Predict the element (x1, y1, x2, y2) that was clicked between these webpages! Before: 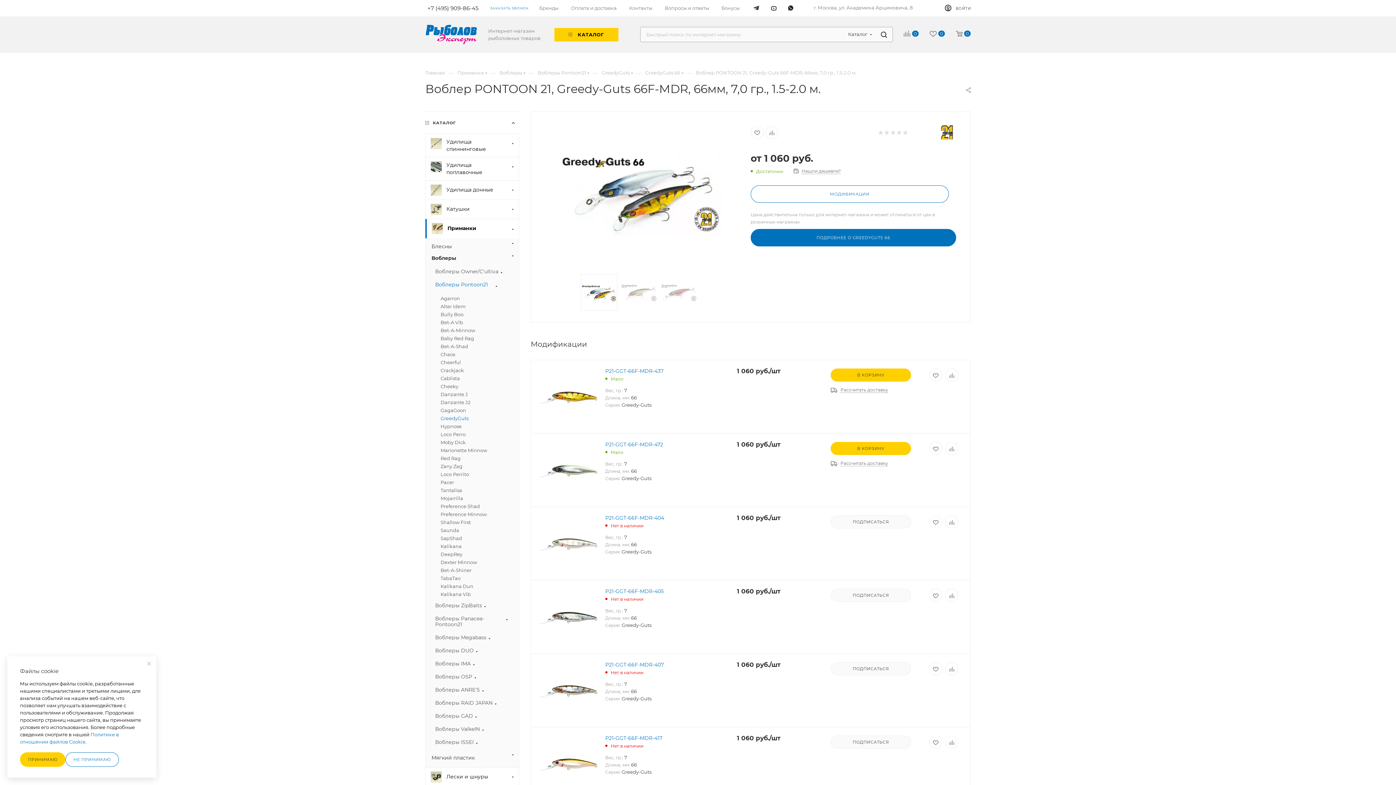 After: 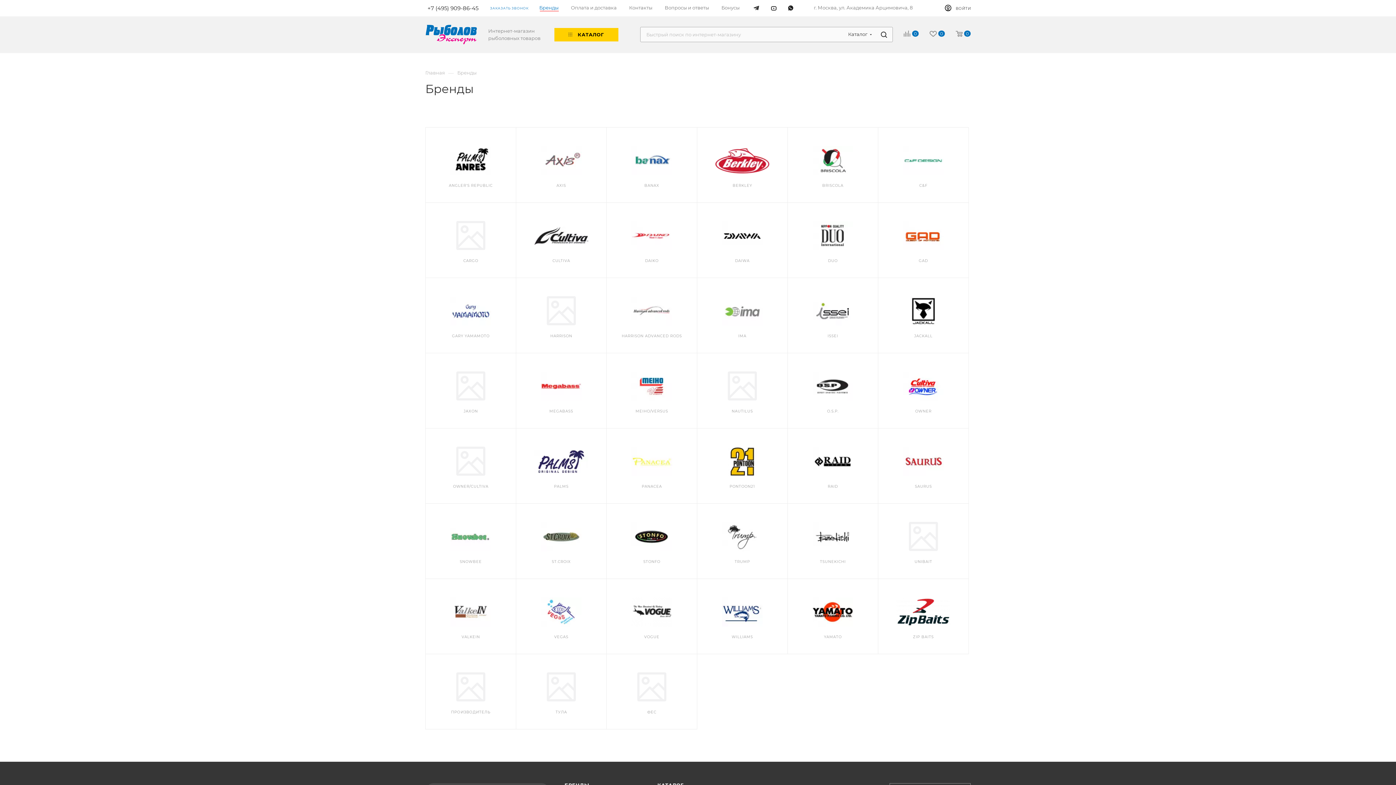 Action: bbox: (539, 4, 558, 11) label: Бренды